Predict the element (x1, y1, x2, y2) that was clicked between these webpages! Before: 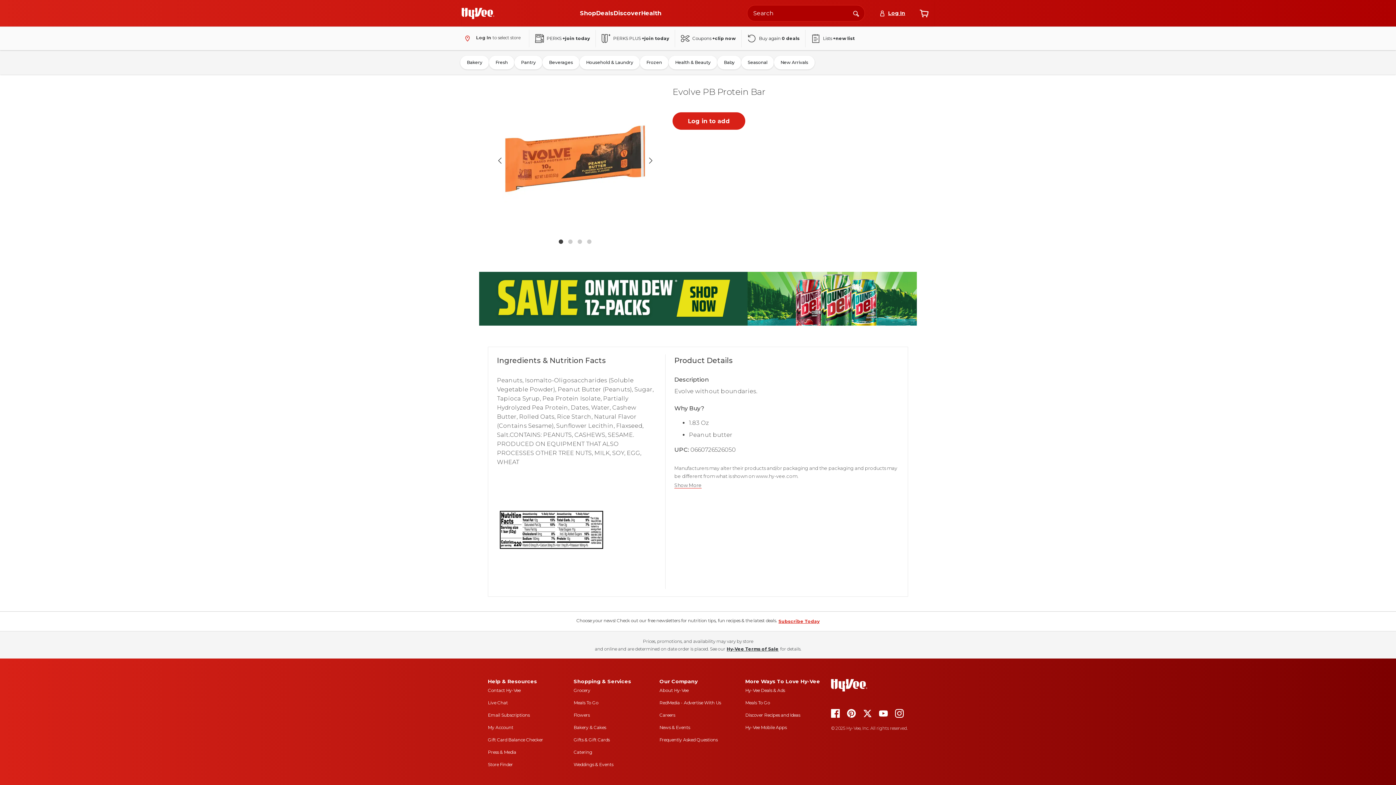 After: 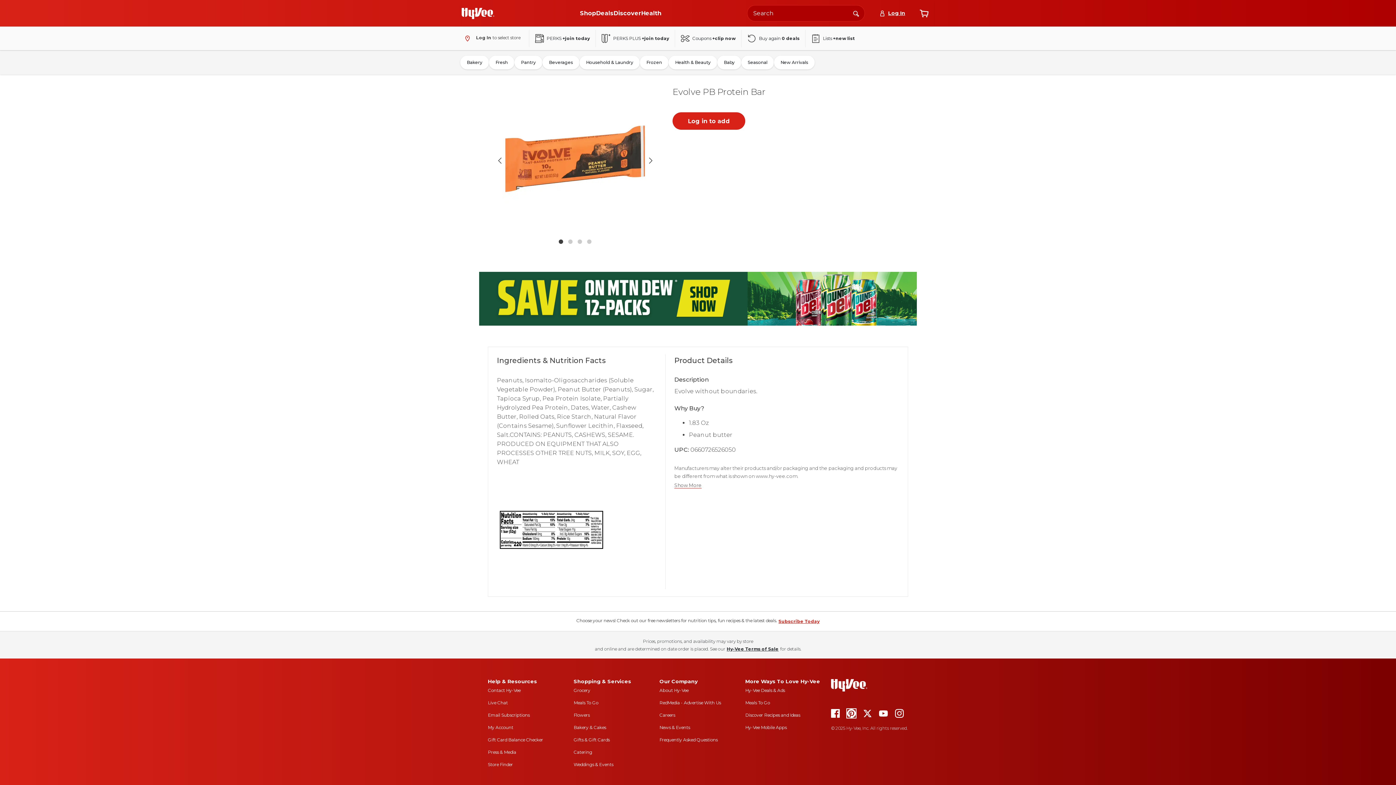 Action: bbox: (847, 712, 856, 719)